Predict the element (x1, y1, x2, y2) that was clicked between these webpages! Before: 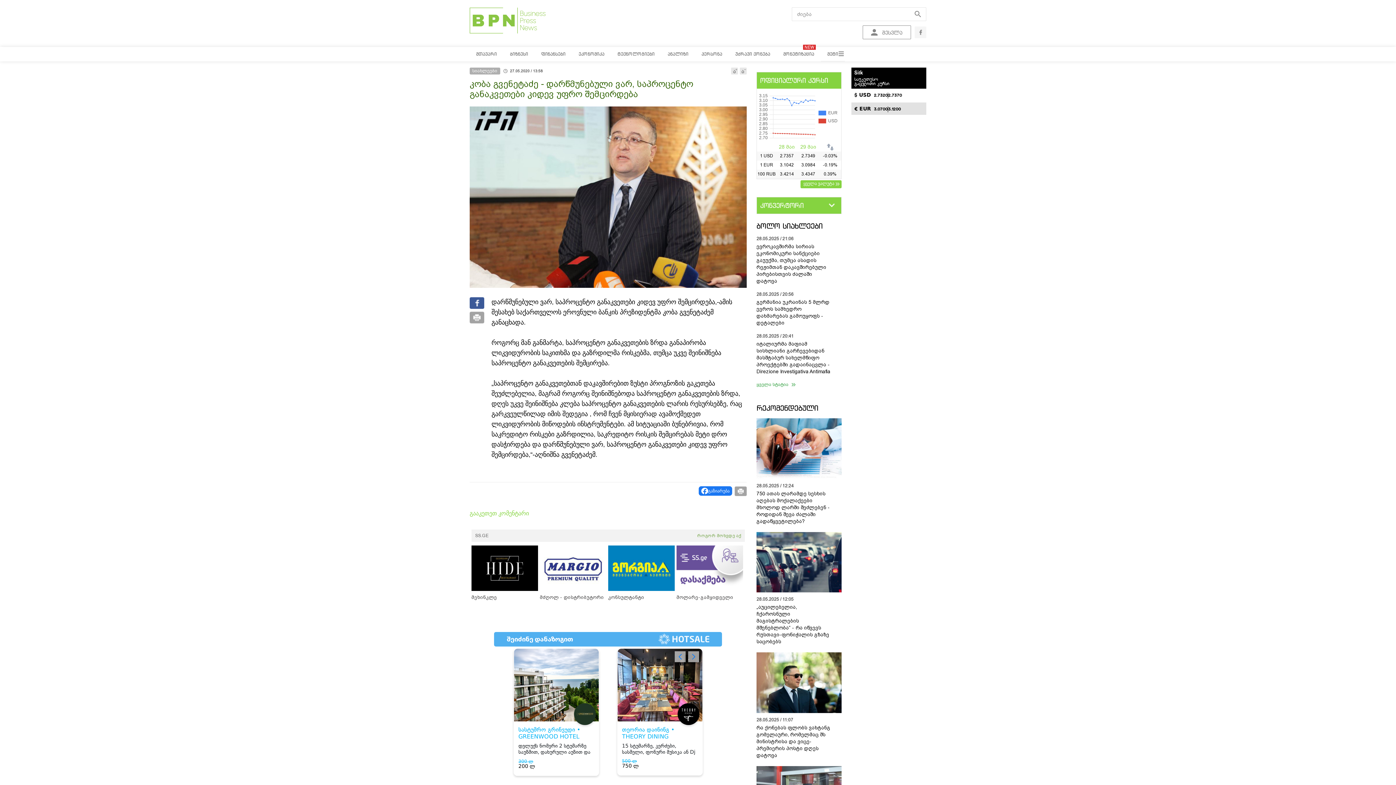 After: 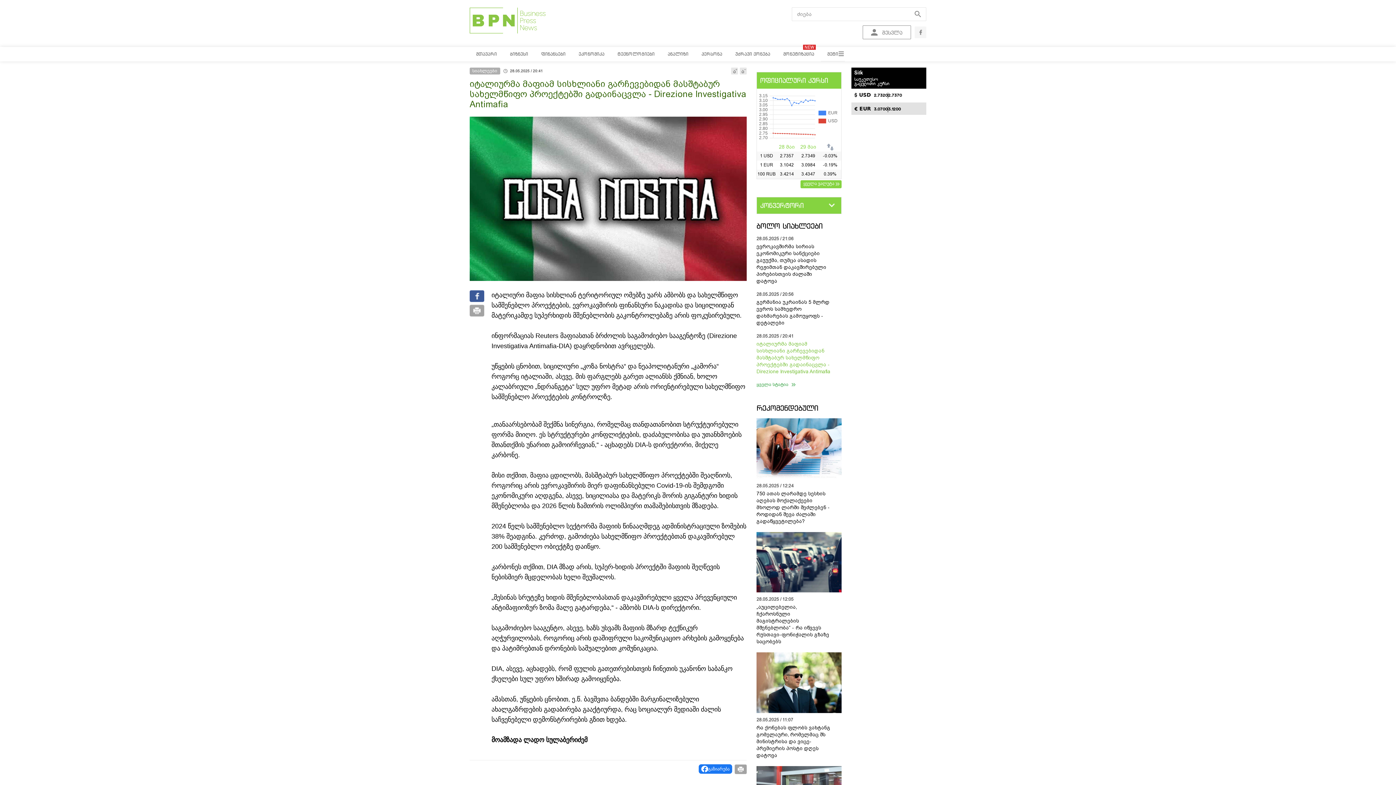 Action: label: იტალიურმა მაფიამ სისხლიანი გარჩევებიდან მასშტაბურ სახელმწიფო პროექტებში გადაინაცვლა - Direzione Investigativa Antimafia bbox: (756, 340, 831, 375)